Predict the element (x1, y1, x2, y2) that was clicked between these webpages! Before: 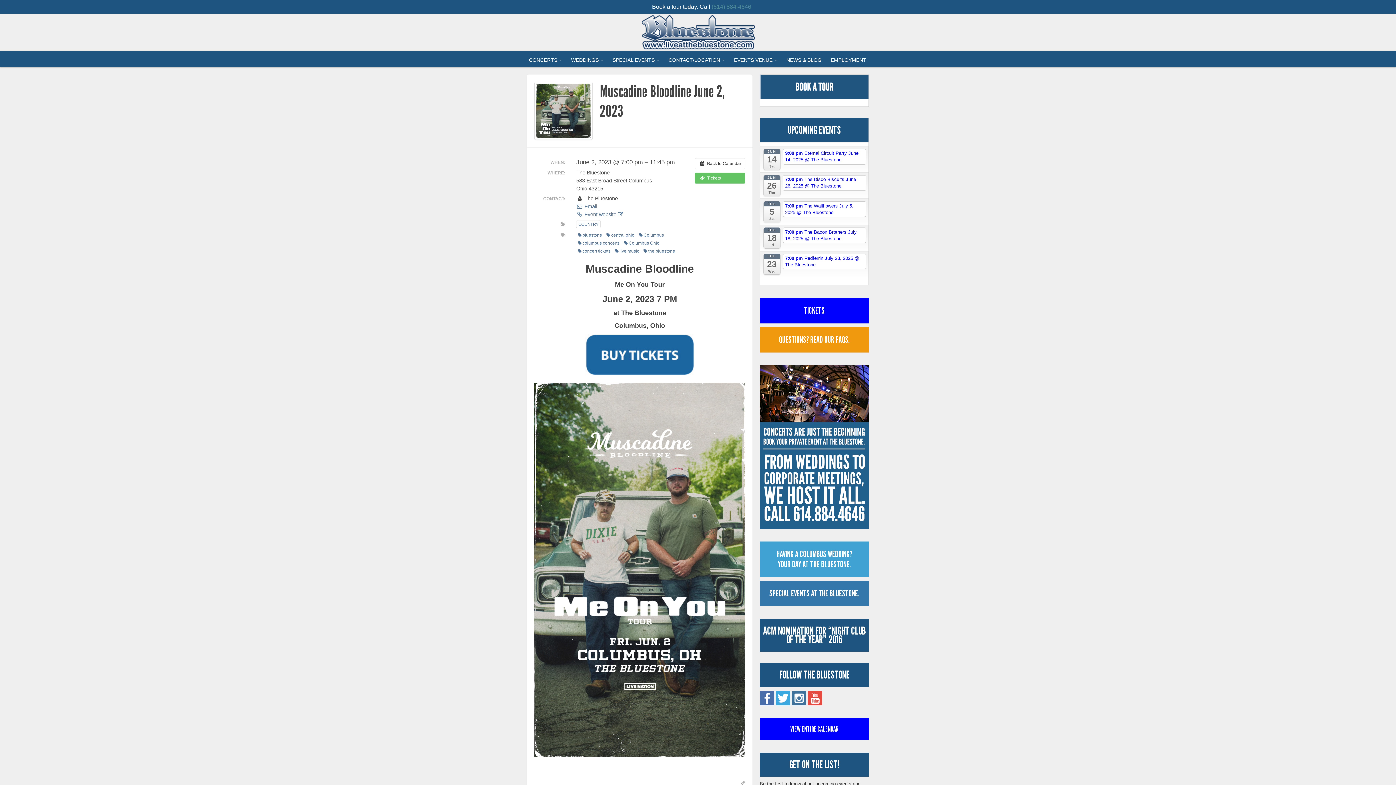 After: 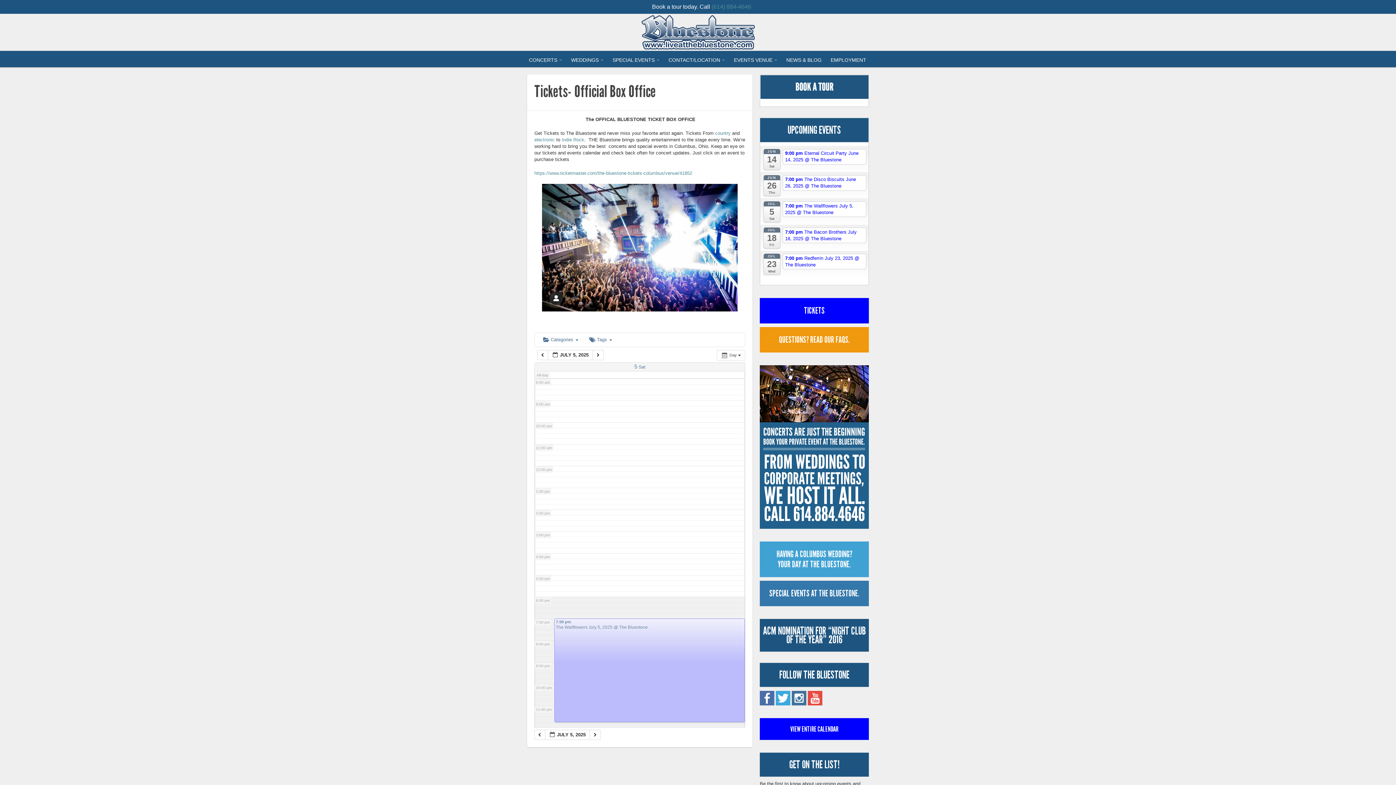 Action: label: JUL
5
Sat bbox: (763, 201, 780, 222)